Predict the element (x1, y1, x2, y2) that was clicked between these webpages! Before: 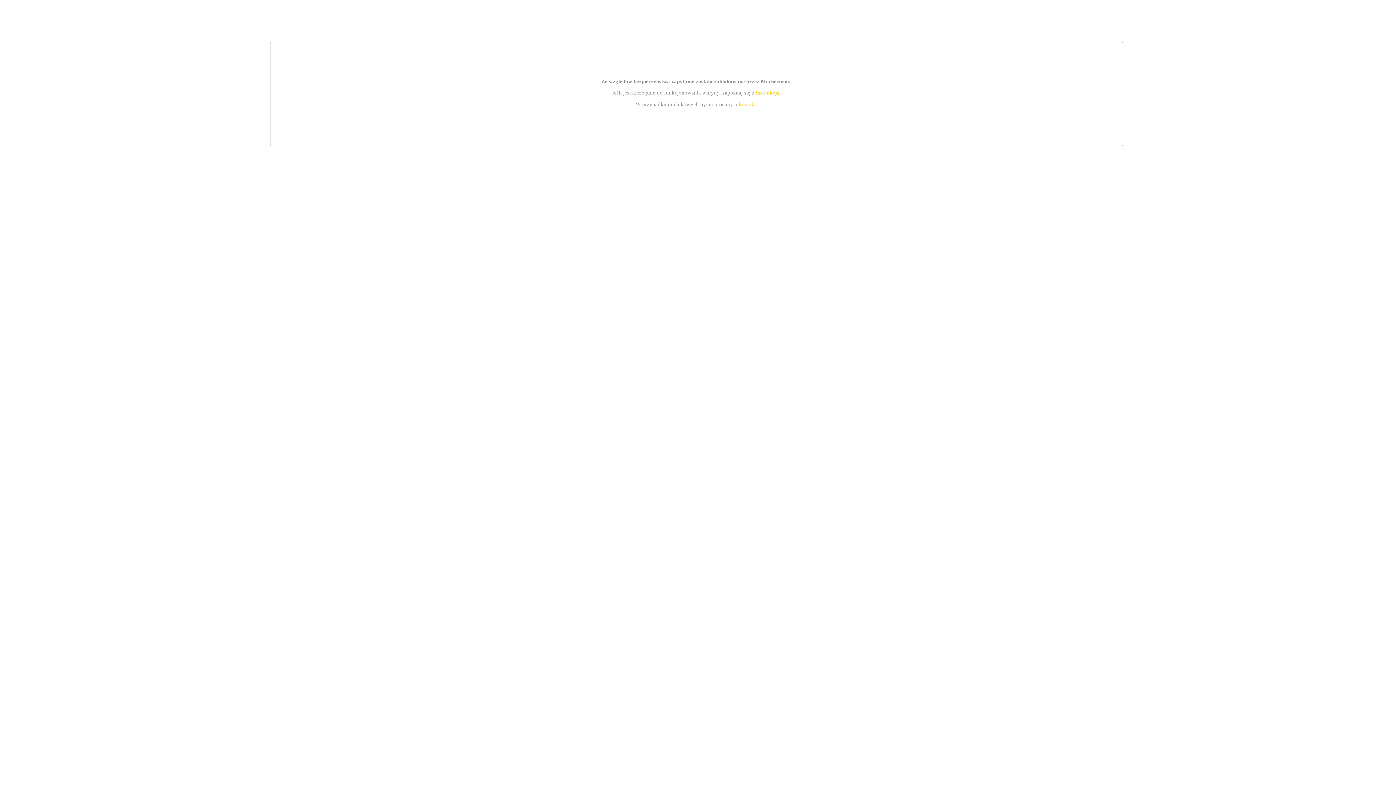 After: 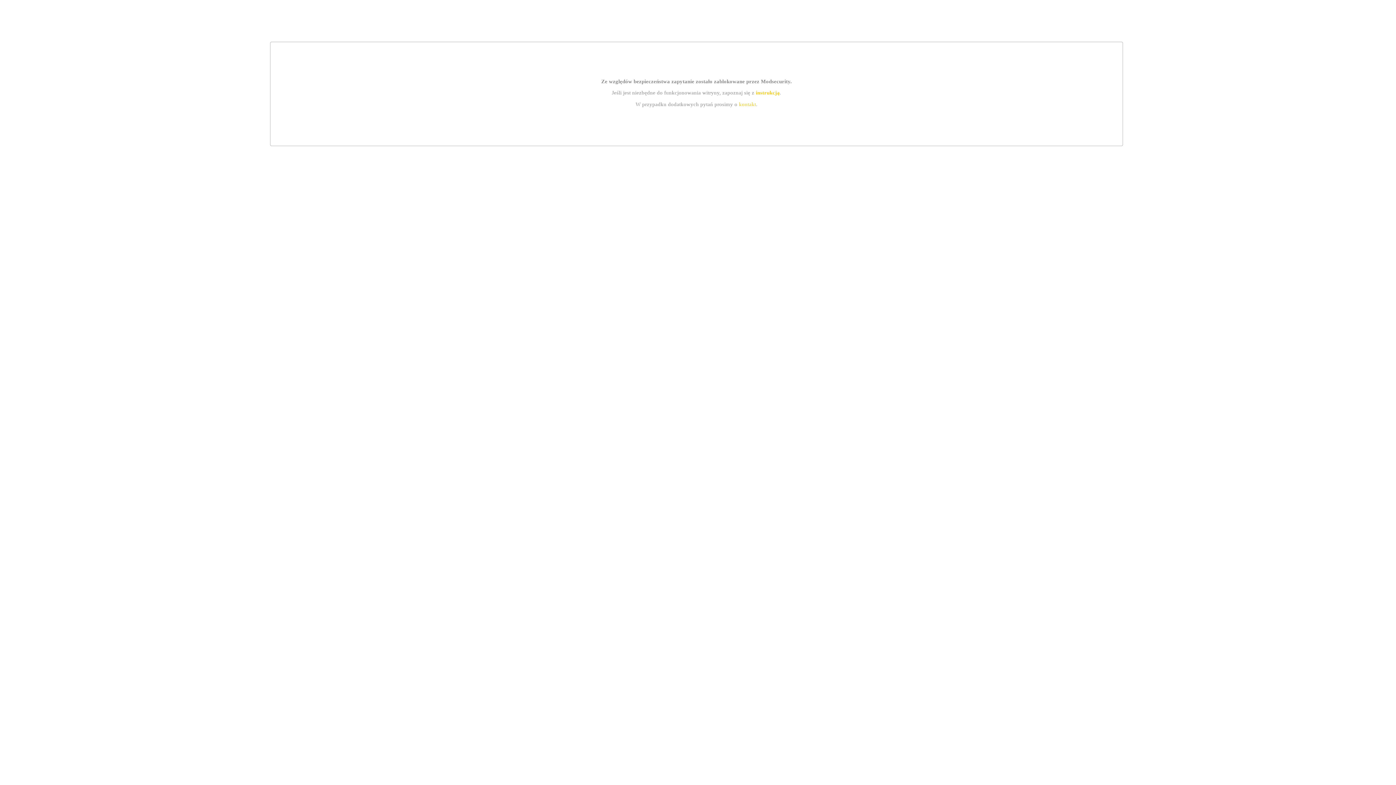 Action: label: kontakt bbox: (739, 101, 756, 107)